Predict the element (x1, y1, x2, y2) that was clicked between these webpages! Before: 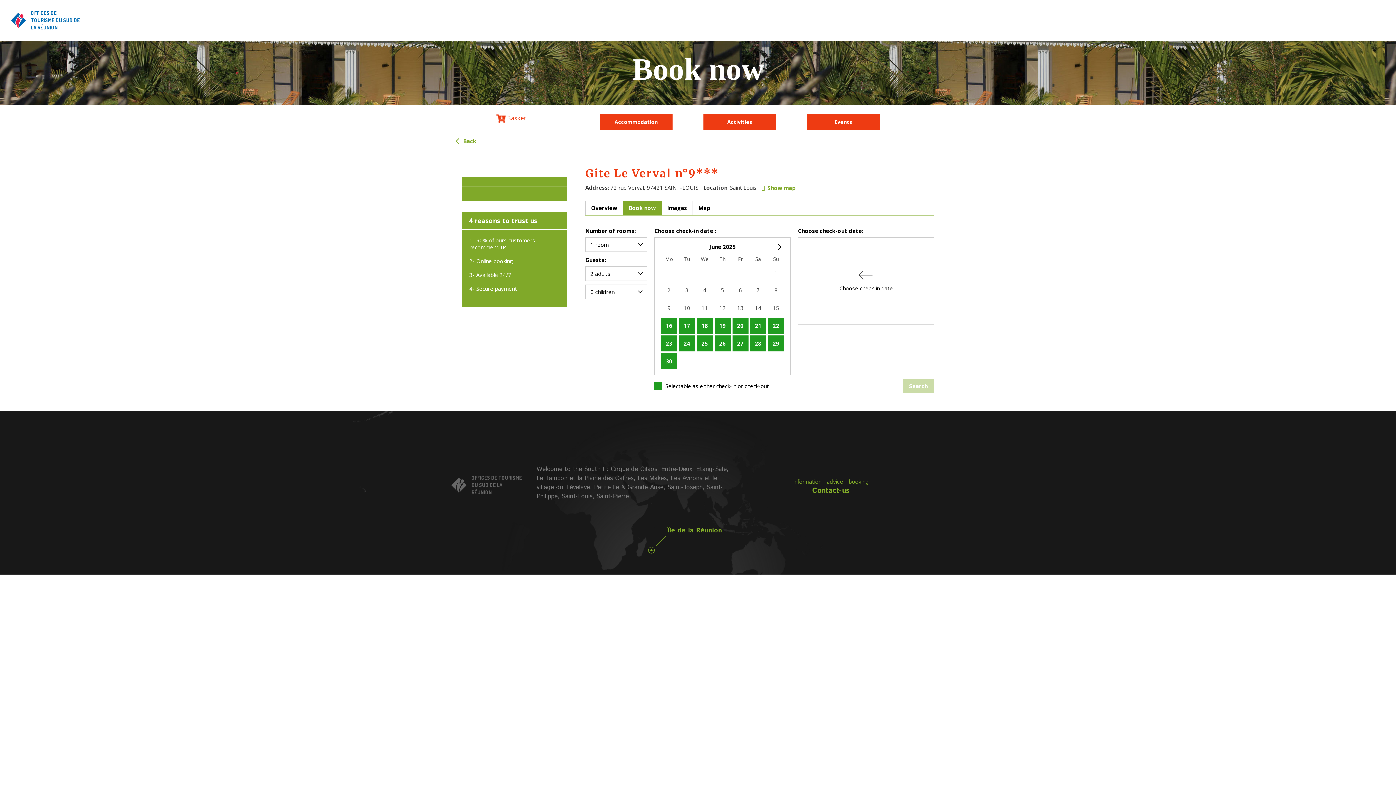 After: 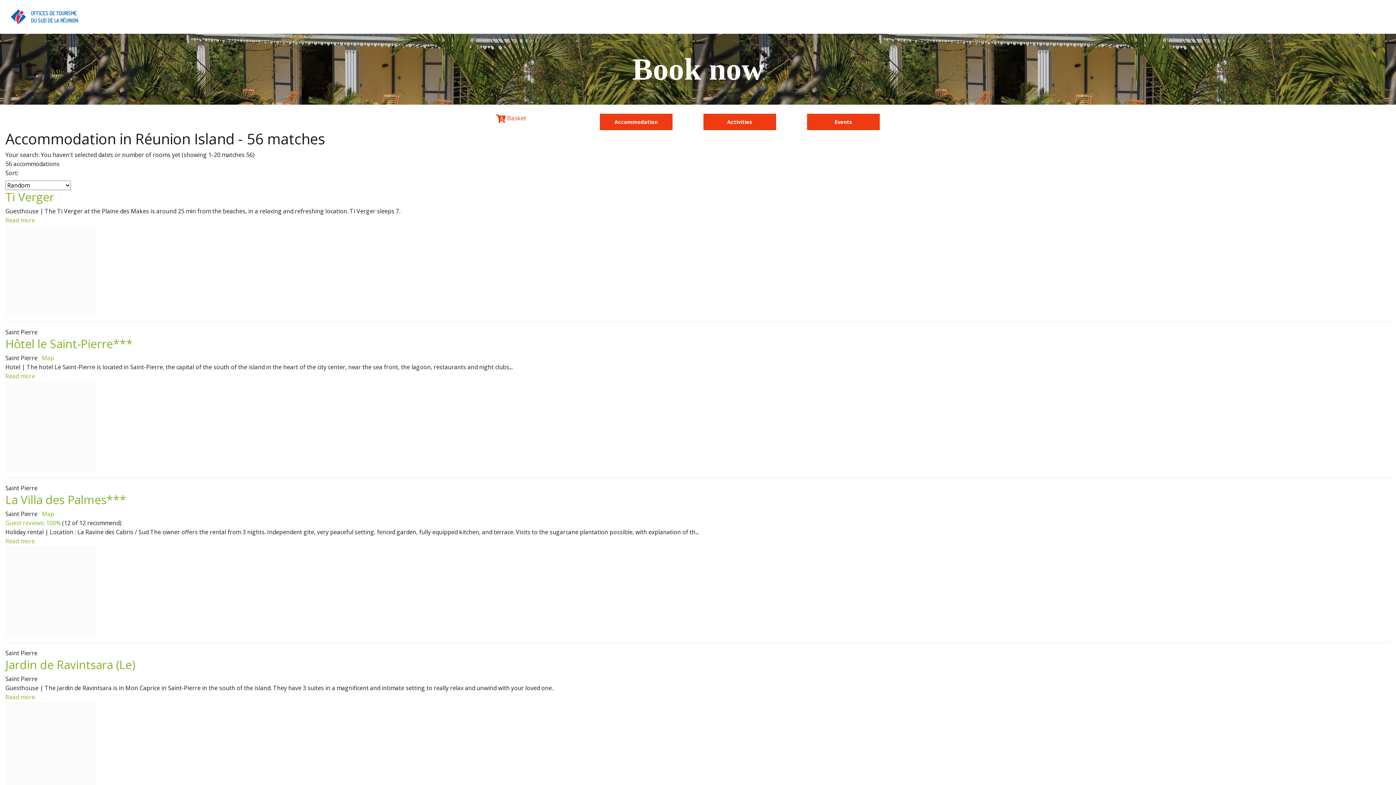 Action: bbox: (454, 130, 476, 152) label:   Back